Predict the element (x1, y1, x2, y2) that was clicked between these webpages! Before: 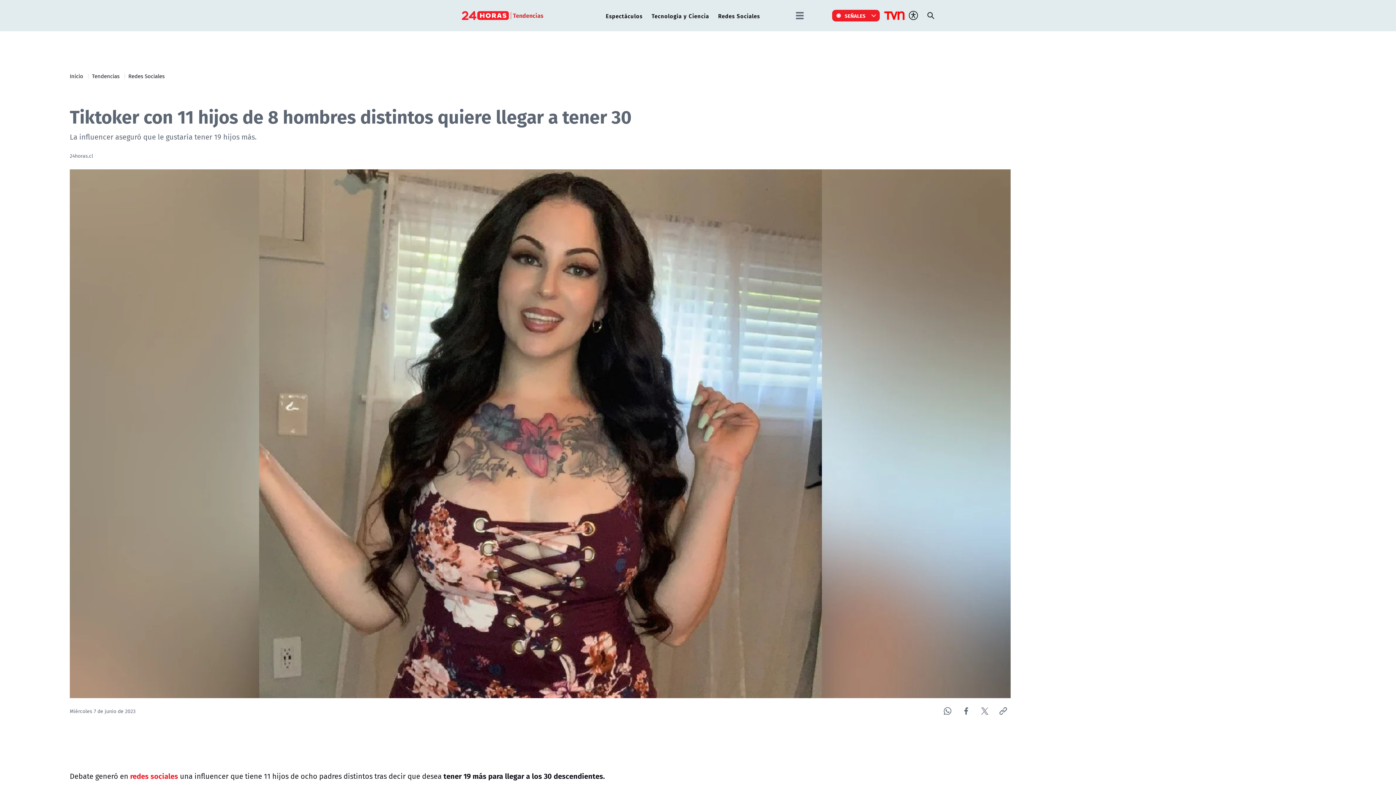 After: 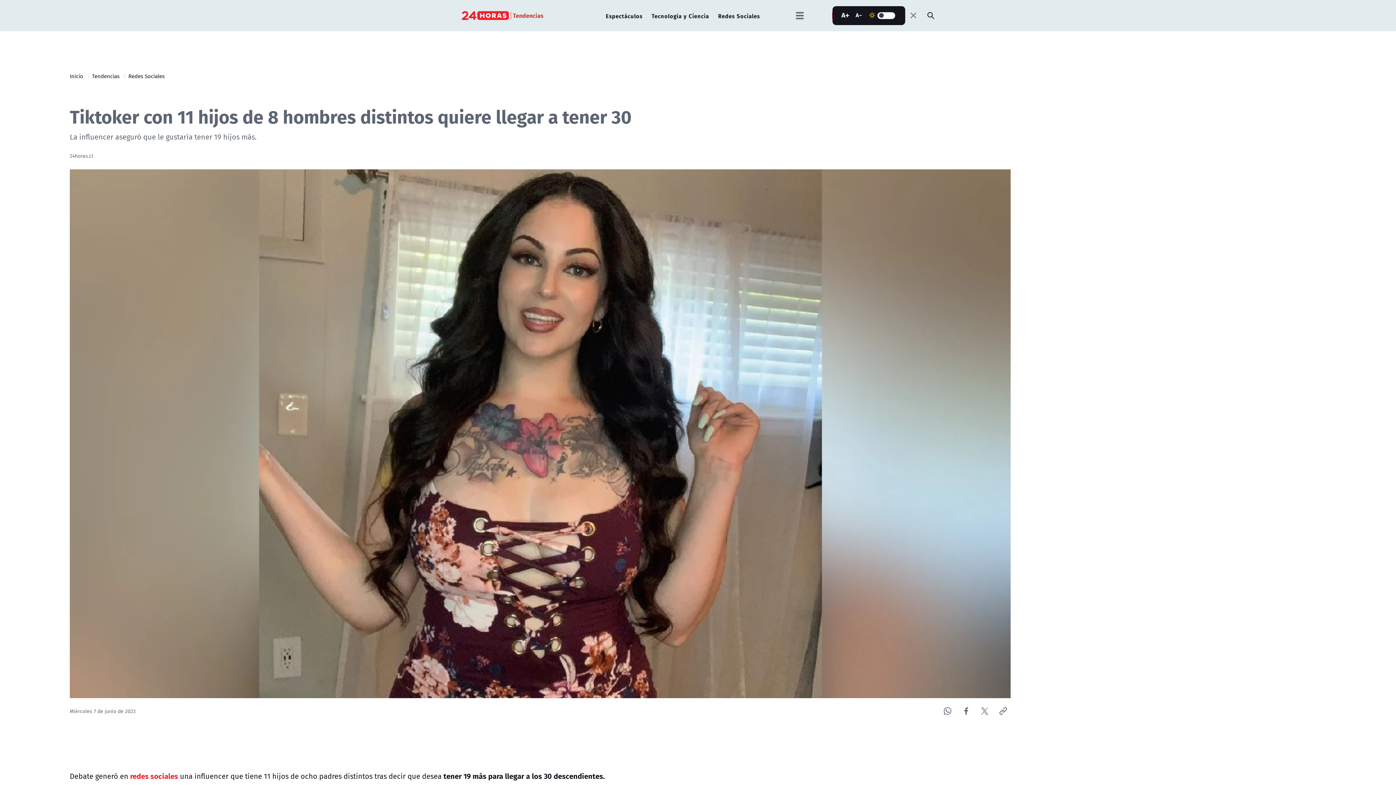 Action: bbox: (909, 10, 918, 20)